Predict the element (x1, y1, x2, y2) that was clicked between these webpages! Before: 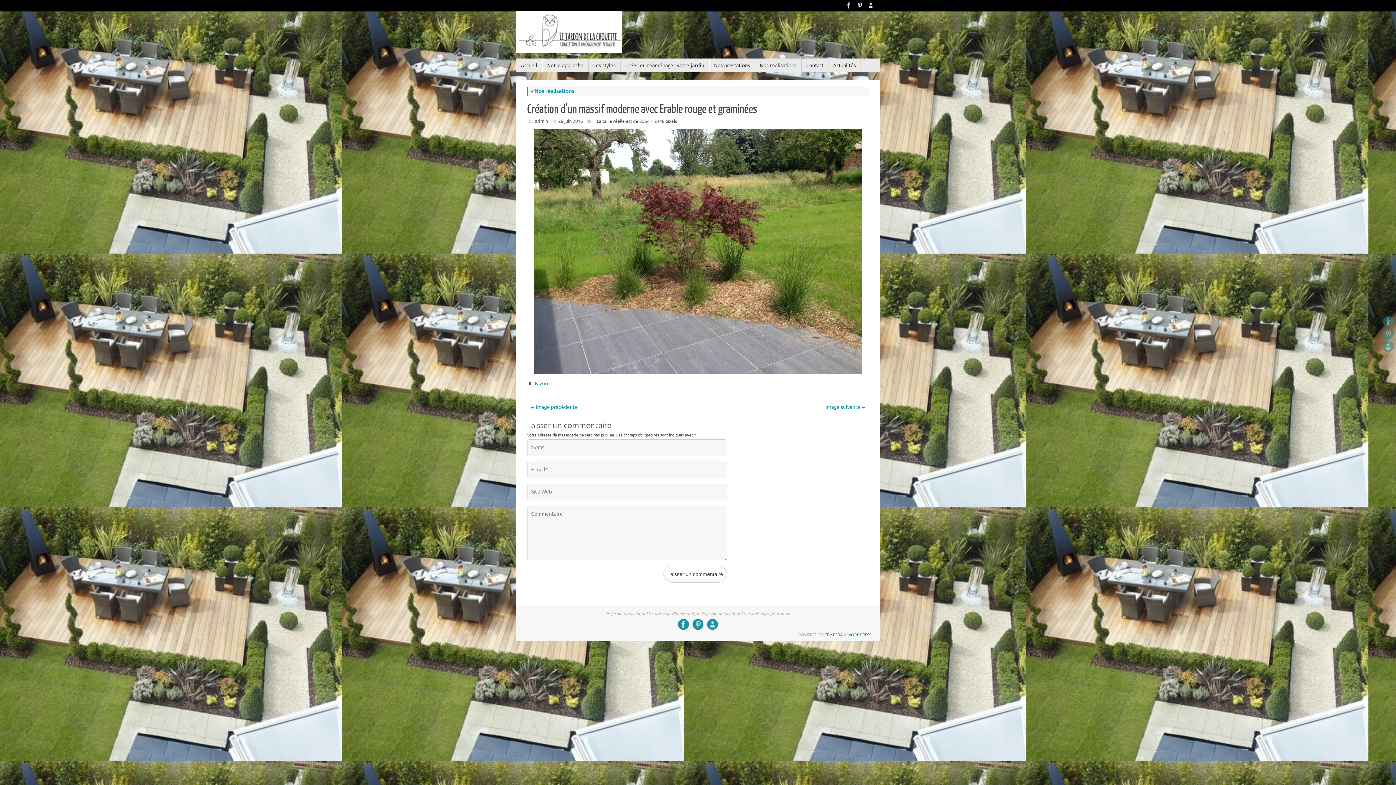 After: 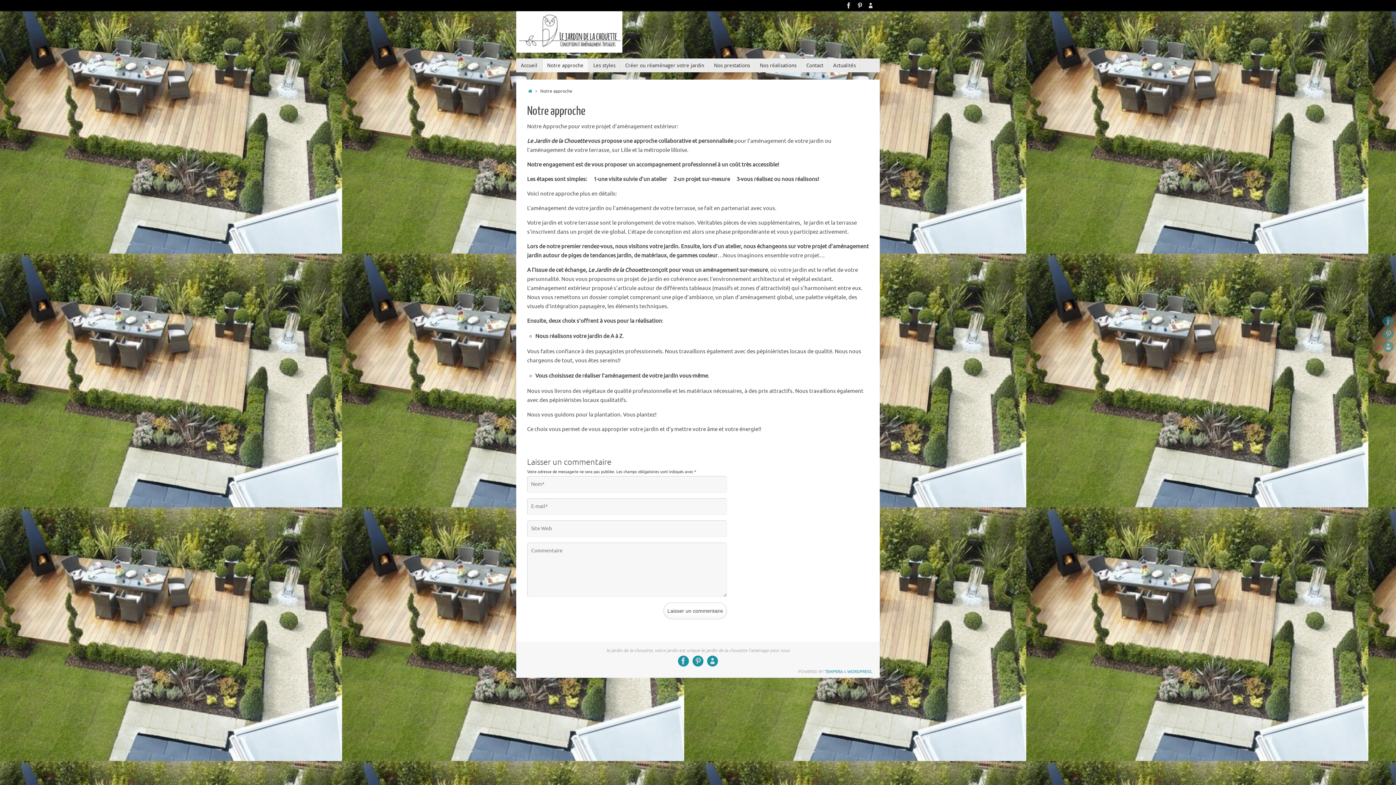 Action: bbox: (542, 58, 588, 72) label: Notre approche